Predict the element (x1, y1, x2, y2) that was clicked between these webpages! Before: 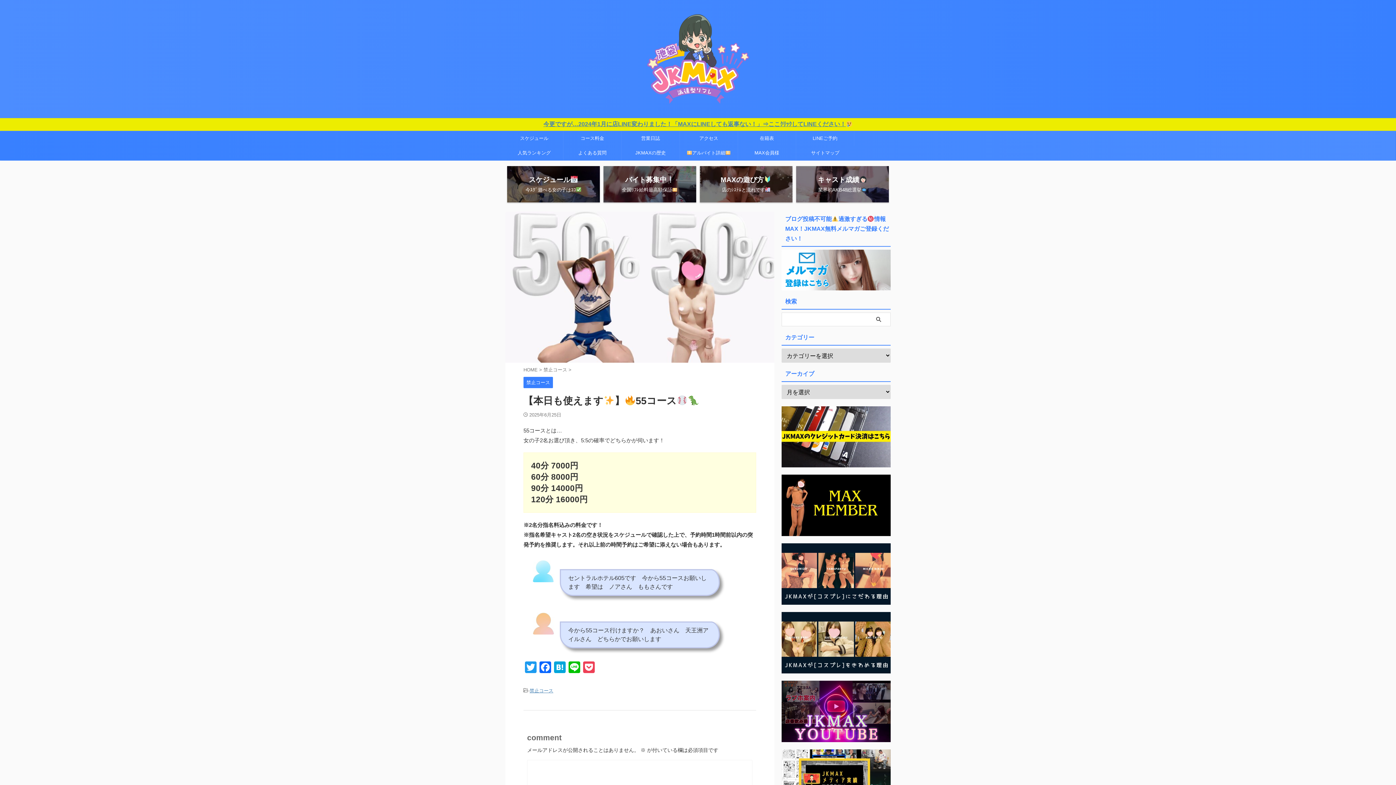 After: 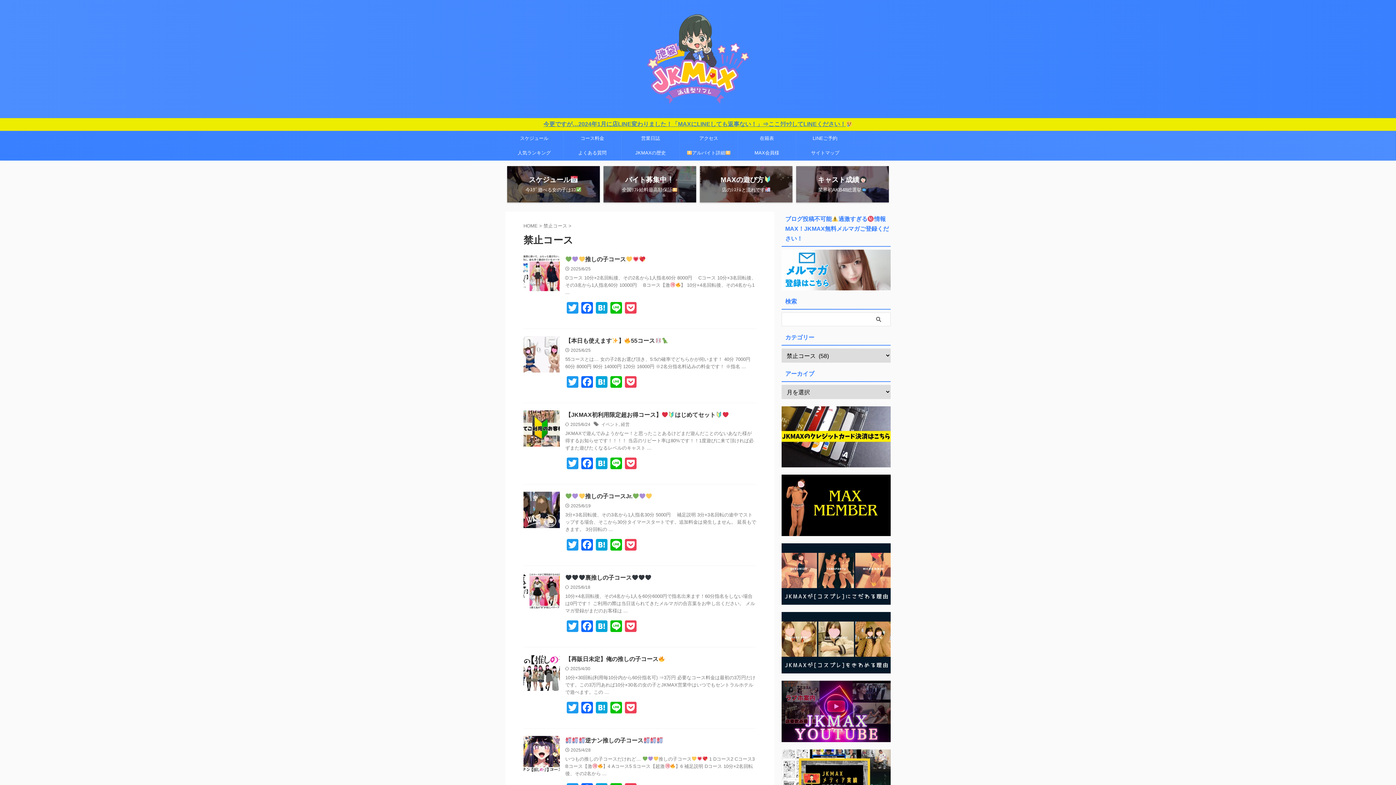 Action: bbox: (543, 367, 568, 372) label: 禁止コース 